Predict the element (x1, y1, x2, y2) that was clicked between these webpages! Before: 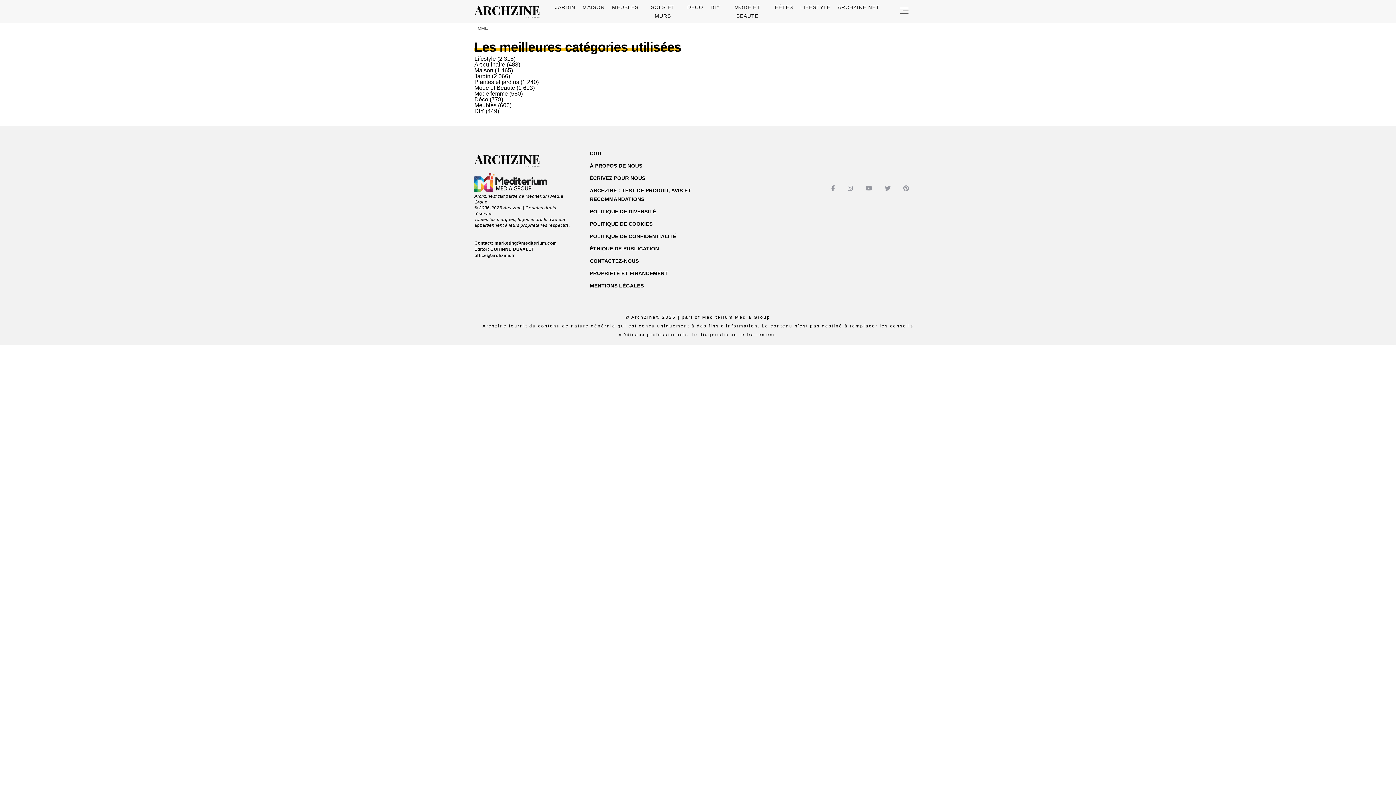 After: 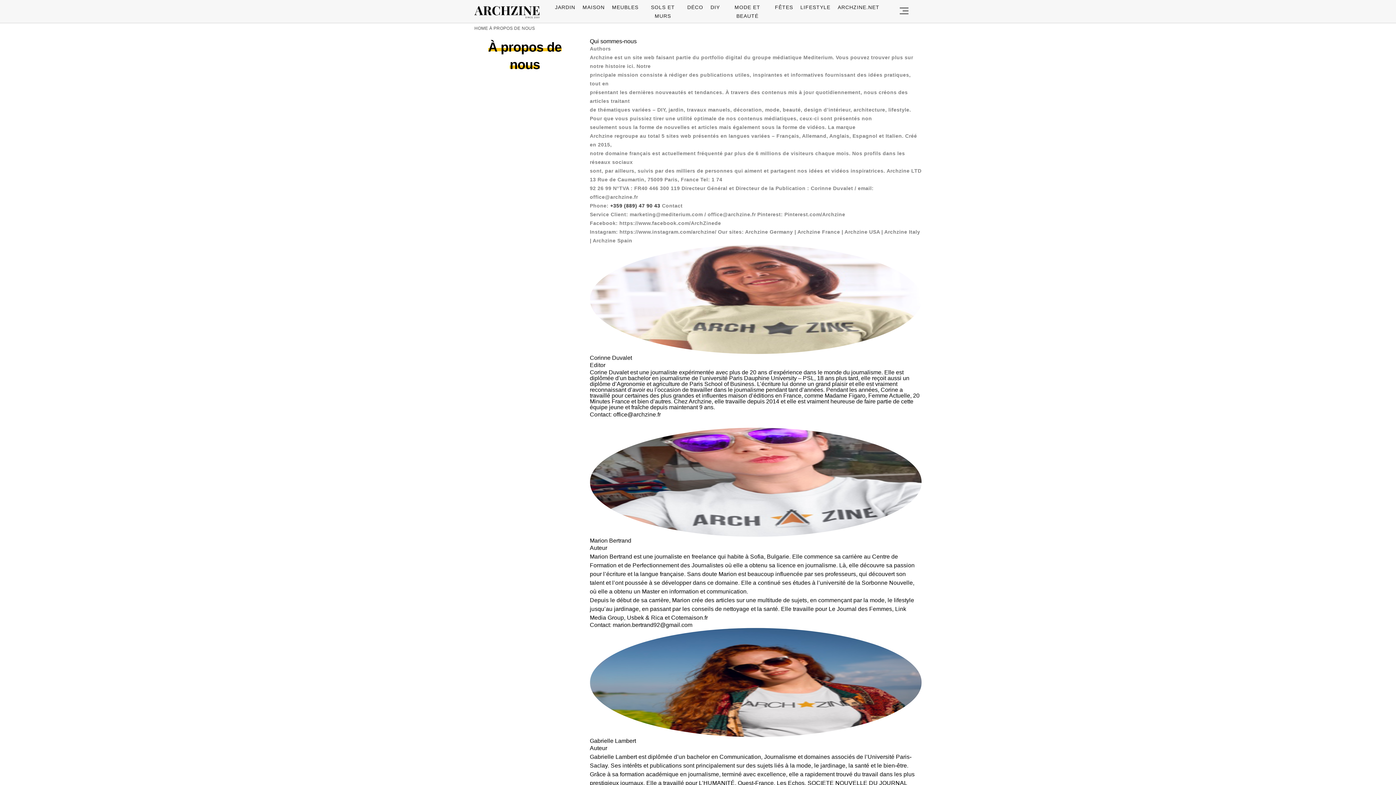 Action: label: À PROPOS DE NOUS bbox: (590, 161, 642, 170)